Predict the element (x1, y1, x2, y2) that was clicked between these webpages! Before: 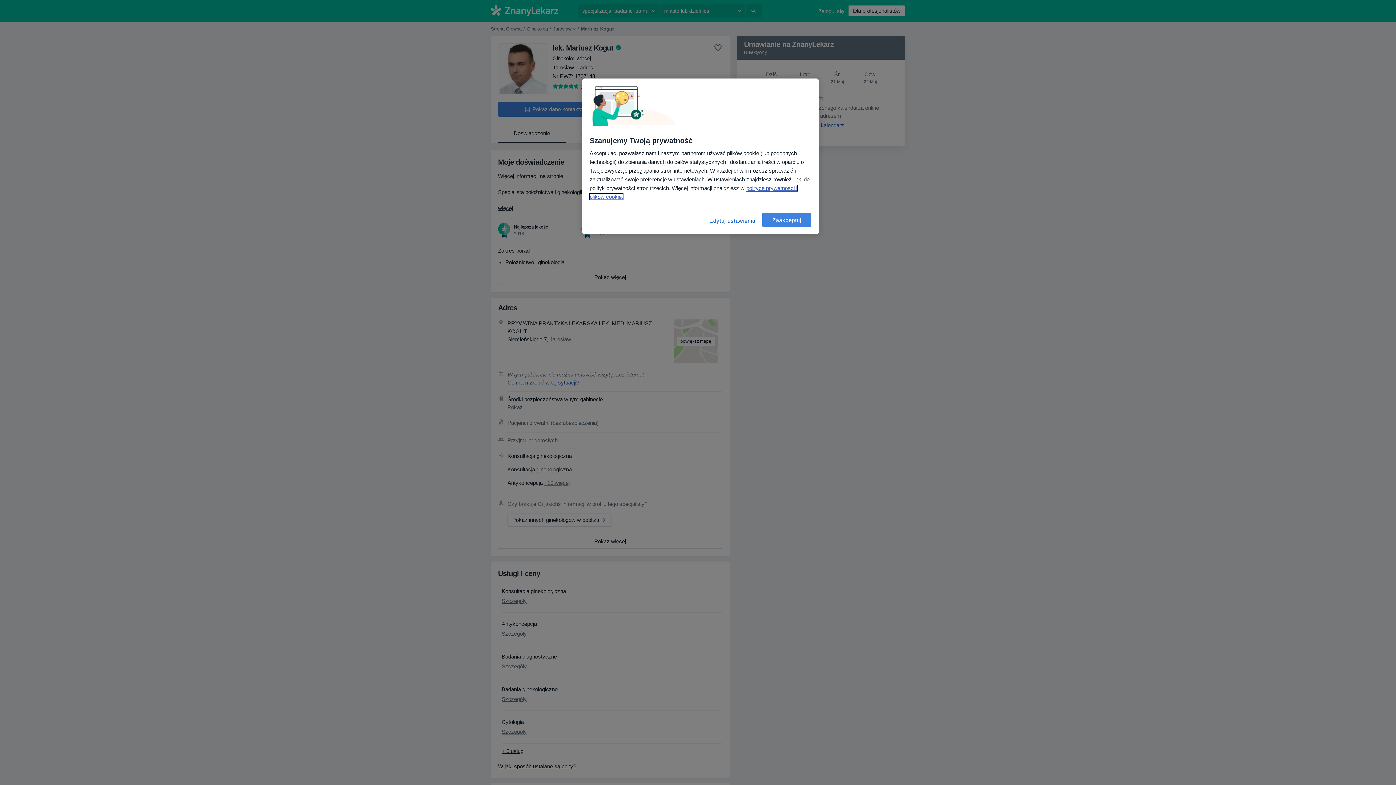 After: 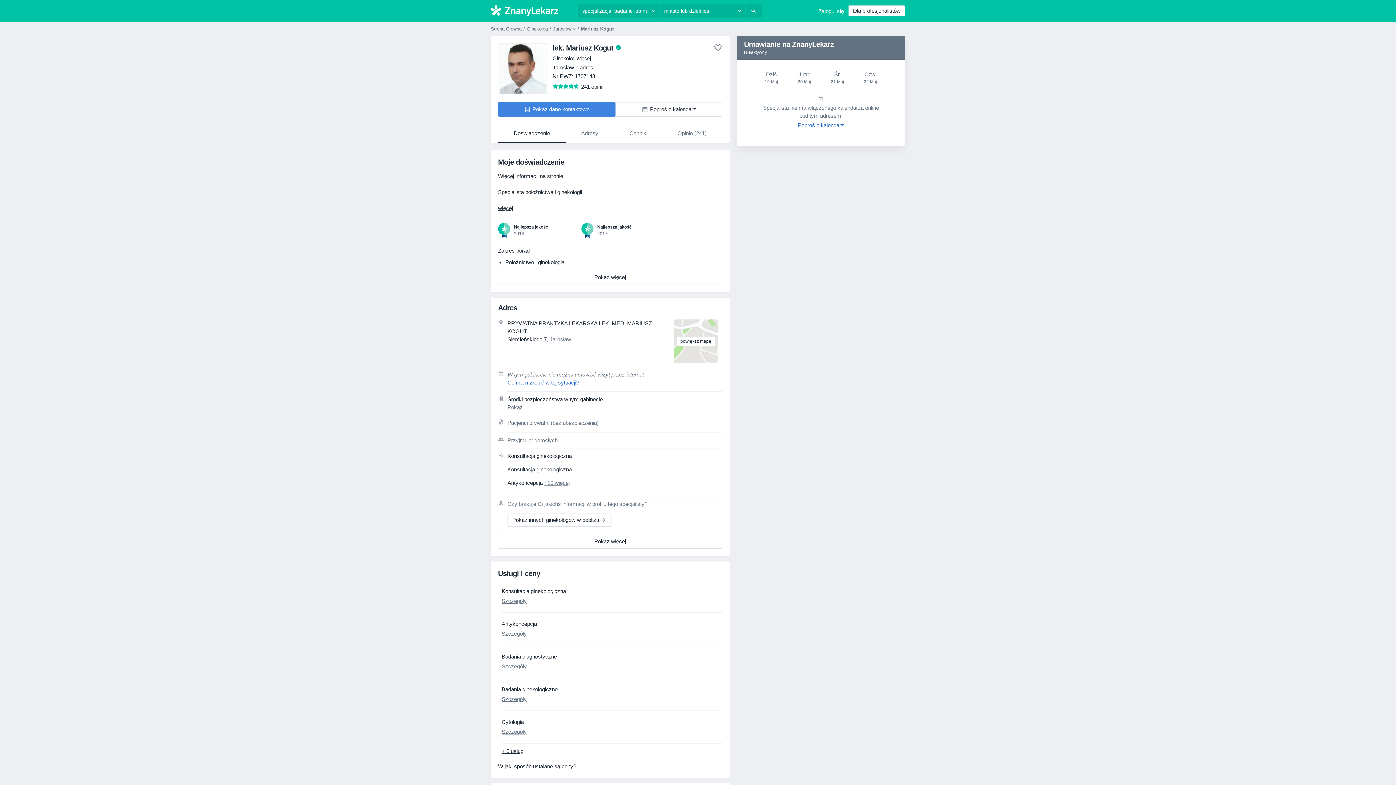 Action: bbox: (762, 212, 811, 227) label: Zaakceptuj